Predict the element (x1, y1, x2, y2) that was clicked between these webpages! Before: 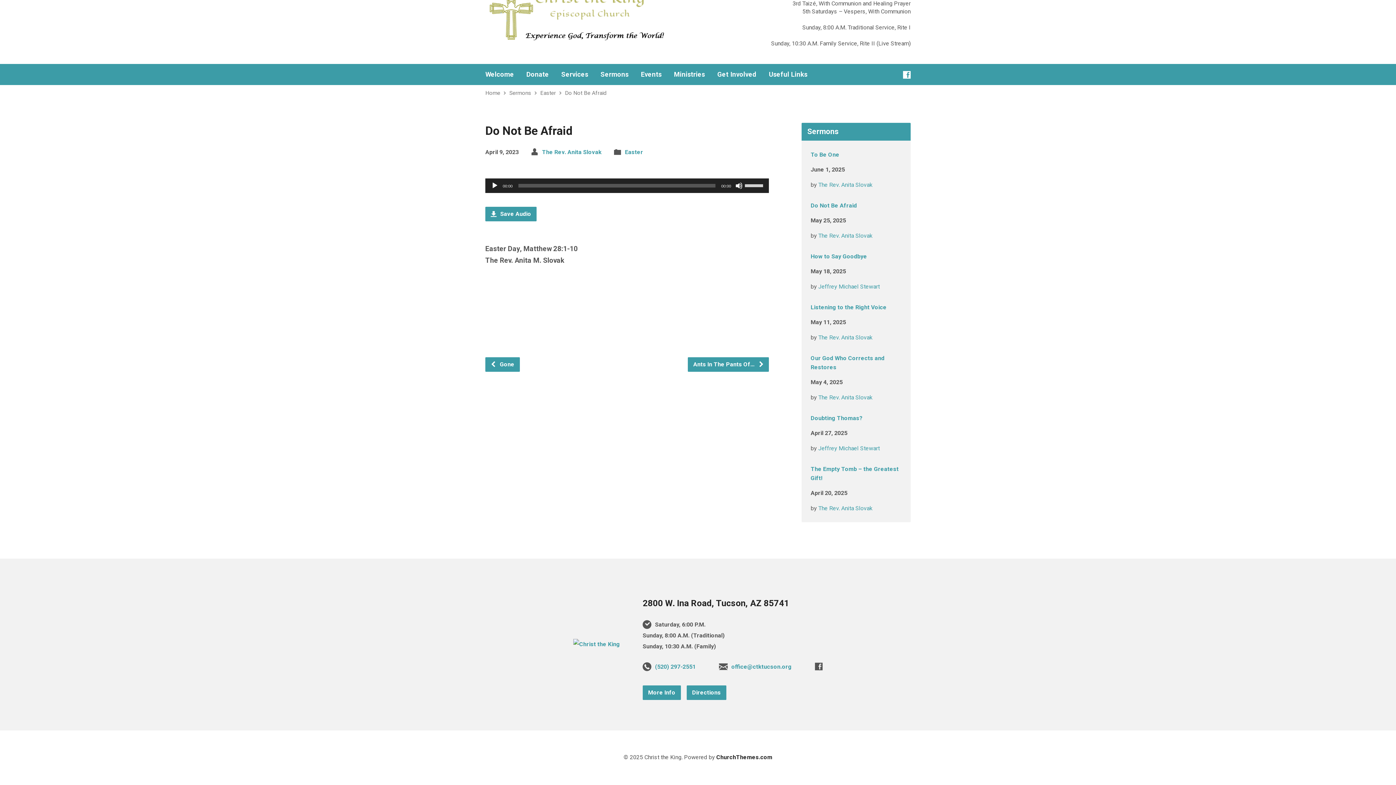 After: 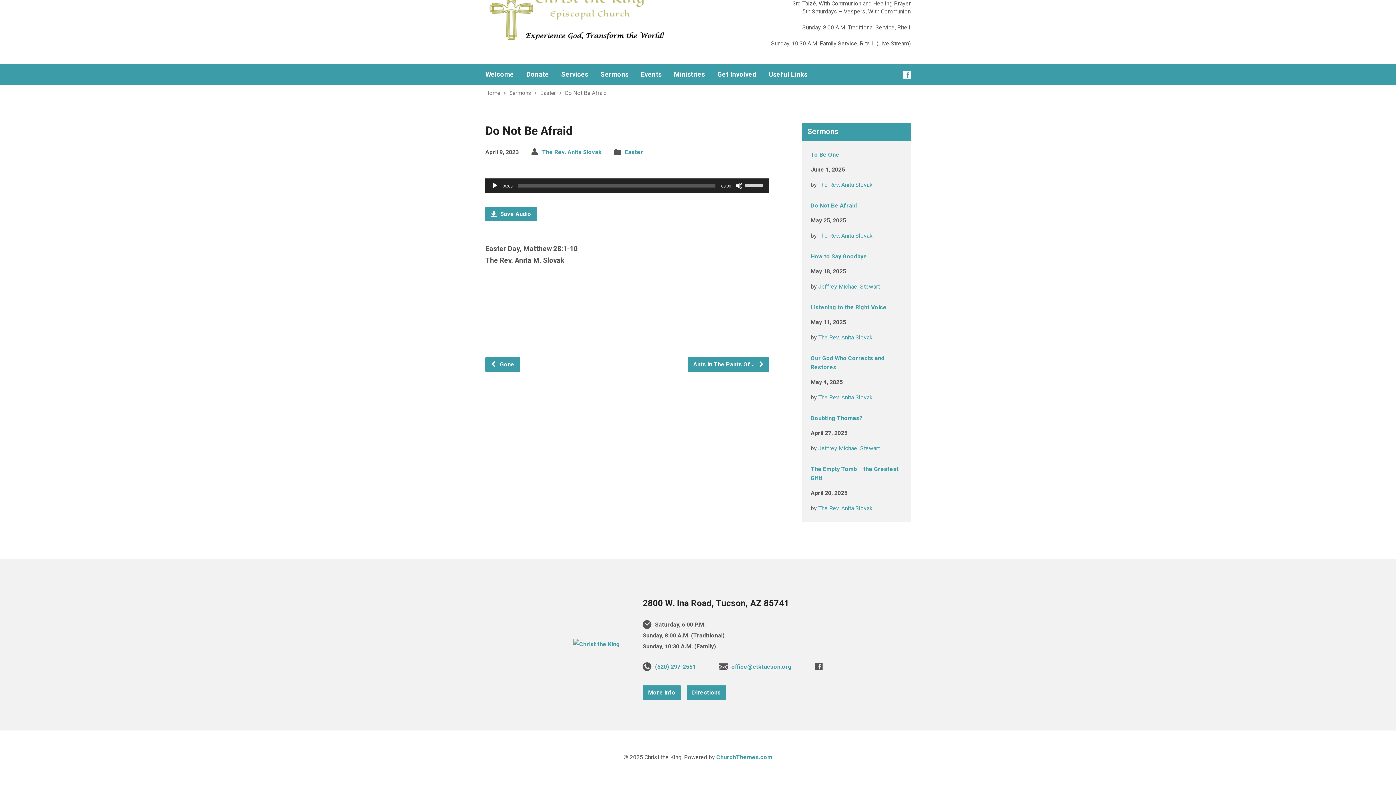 Action: label: ChurchThemes.com bbox: (716, 754, 772, 761)